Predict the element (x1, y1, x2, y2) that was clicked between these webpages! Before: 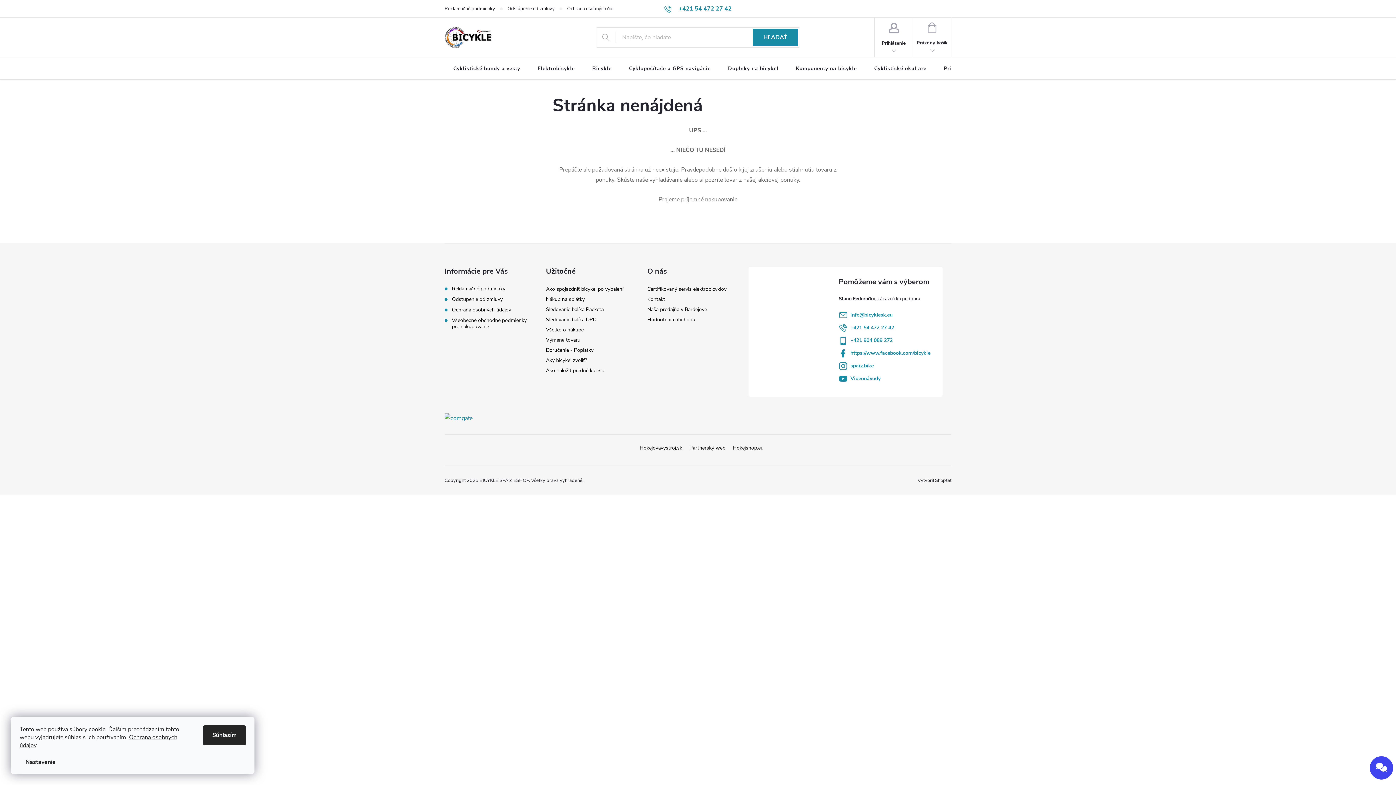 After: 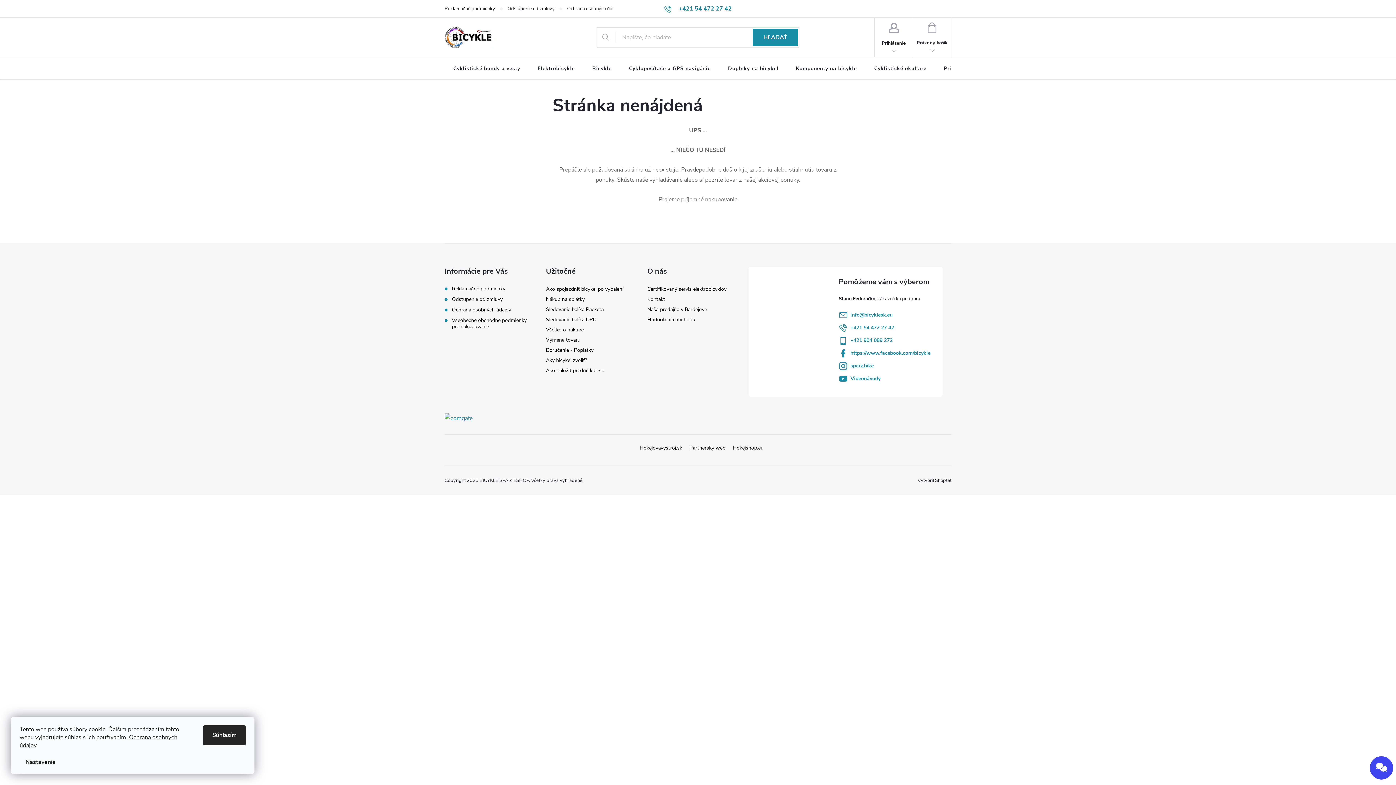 Action: bbox: (444, 413, 472, 423)